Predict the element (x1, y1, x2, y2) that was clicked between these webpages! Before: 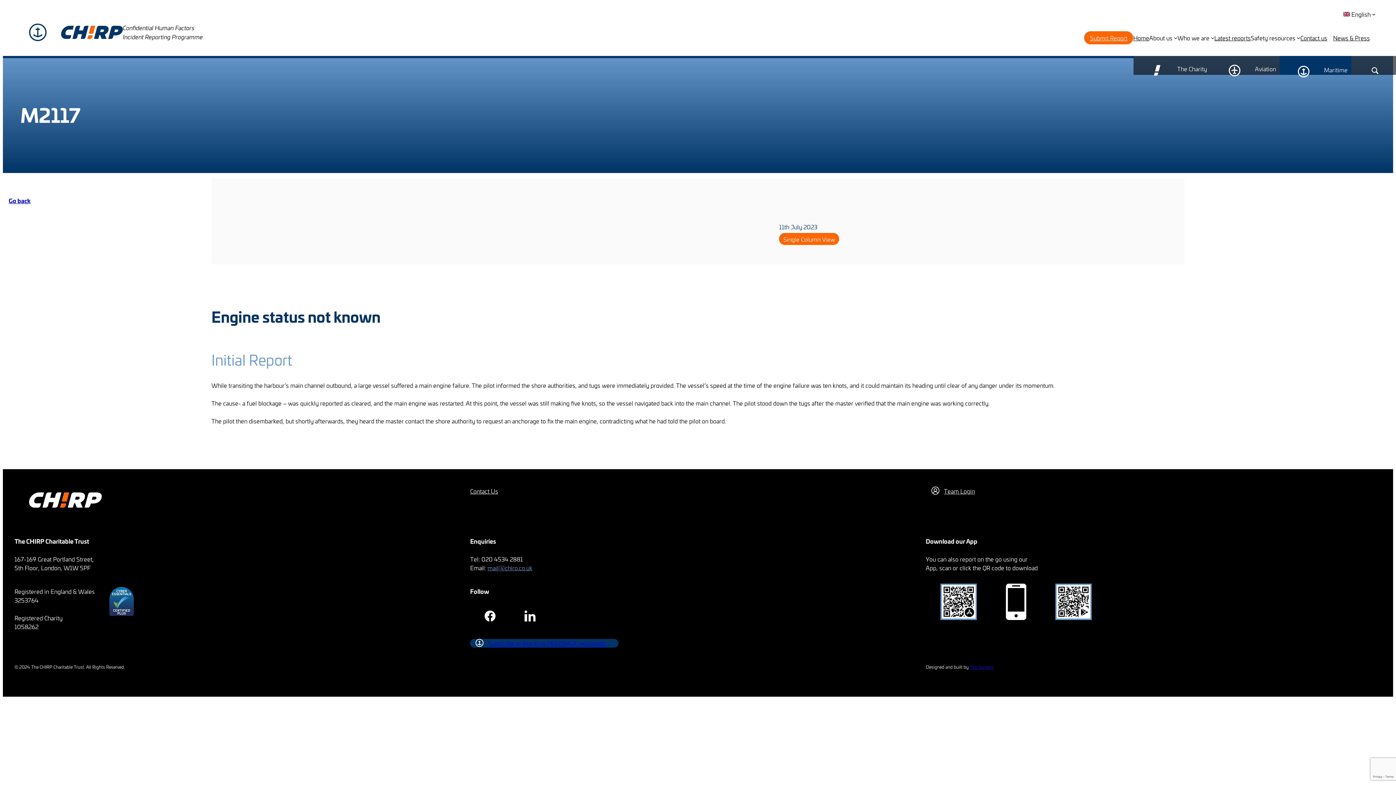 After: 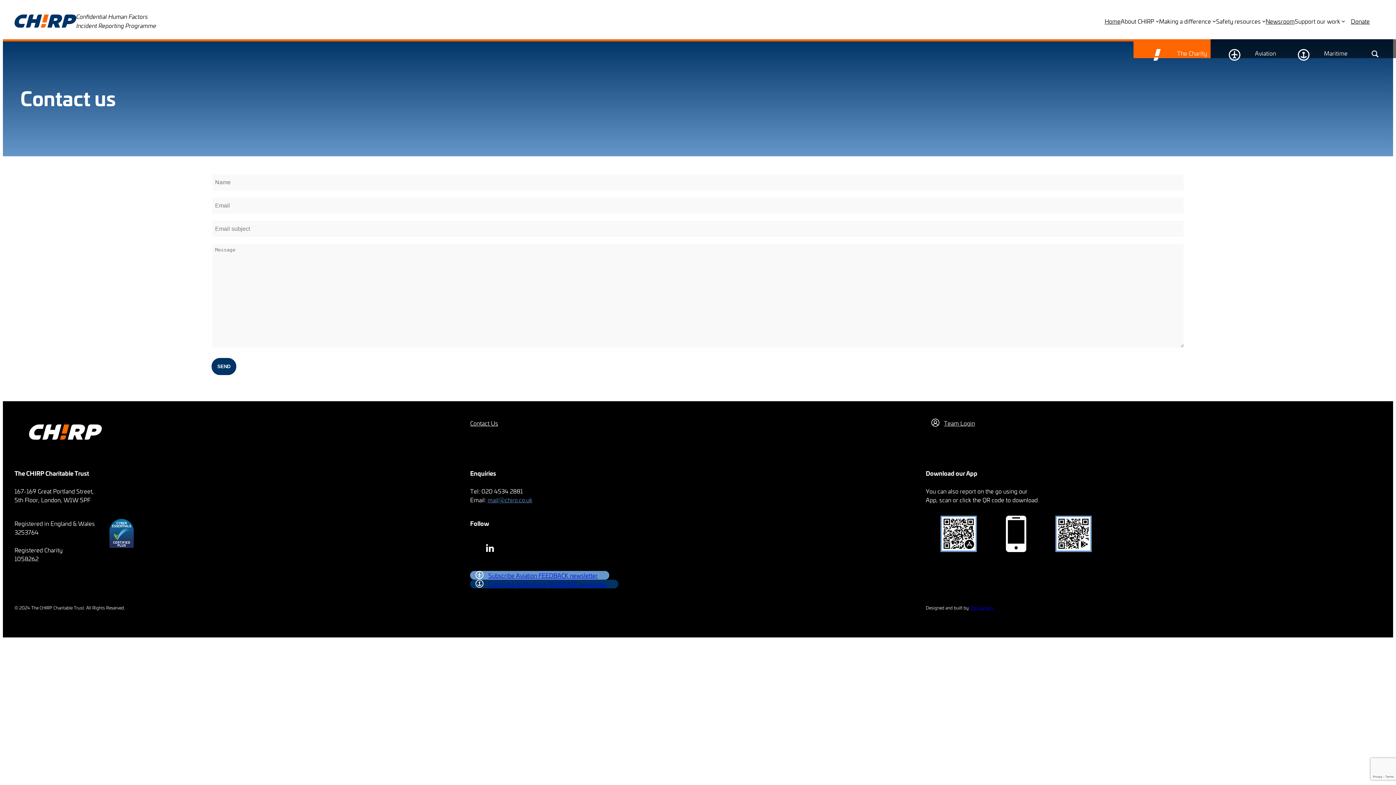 Action: bbox: (470, 486, 498, 495) label: Contact Us